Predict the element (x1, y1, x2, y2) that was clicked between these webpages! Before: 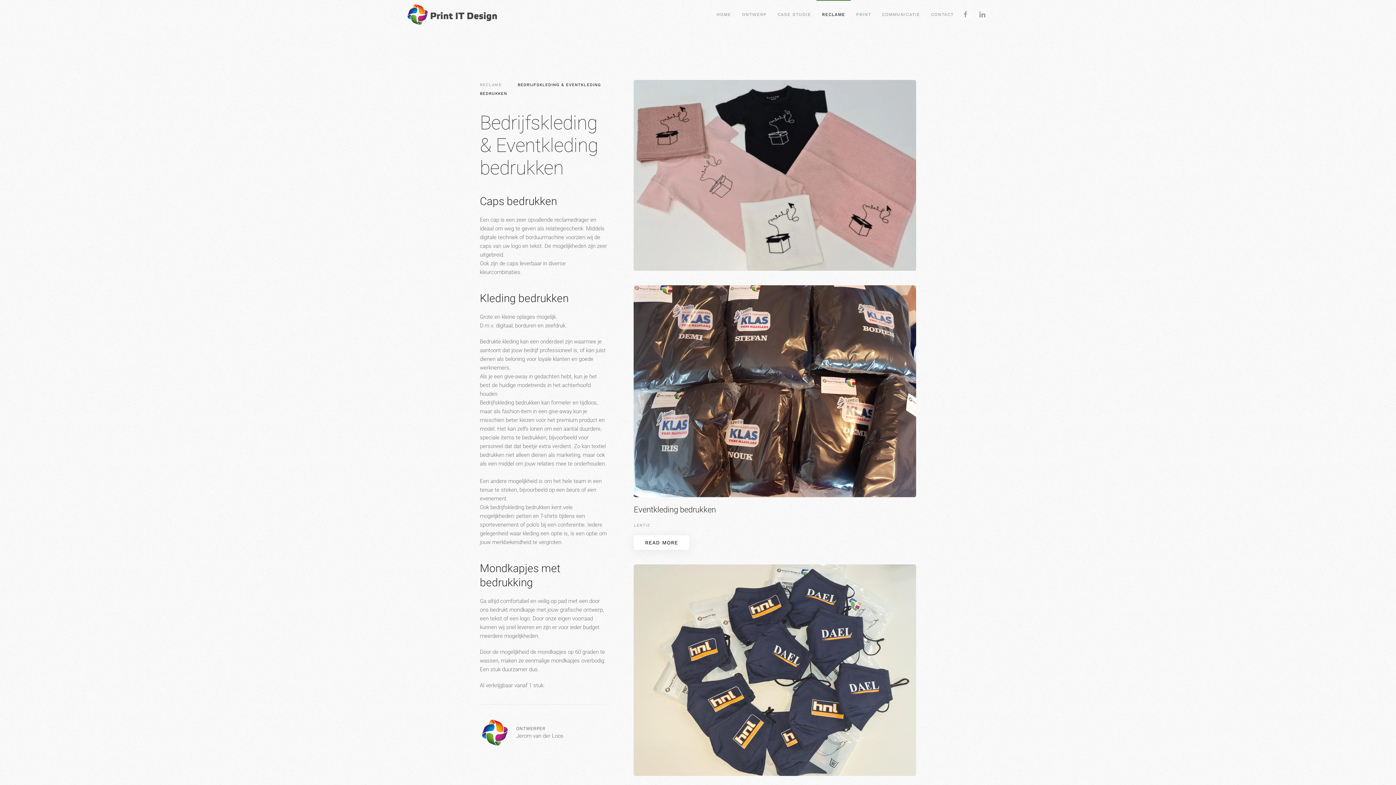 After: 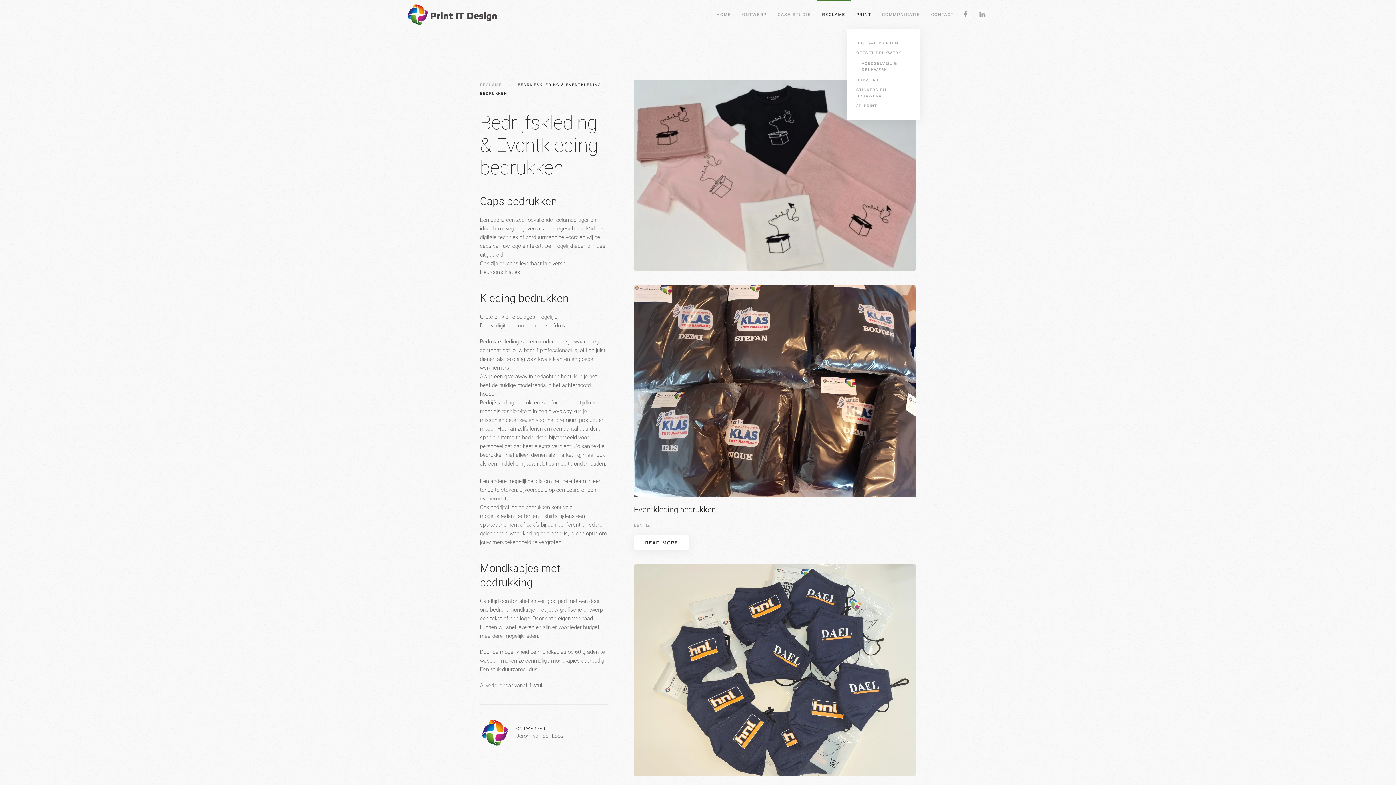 Action: bbox: (850, 0, 876, 29) label: PRINT